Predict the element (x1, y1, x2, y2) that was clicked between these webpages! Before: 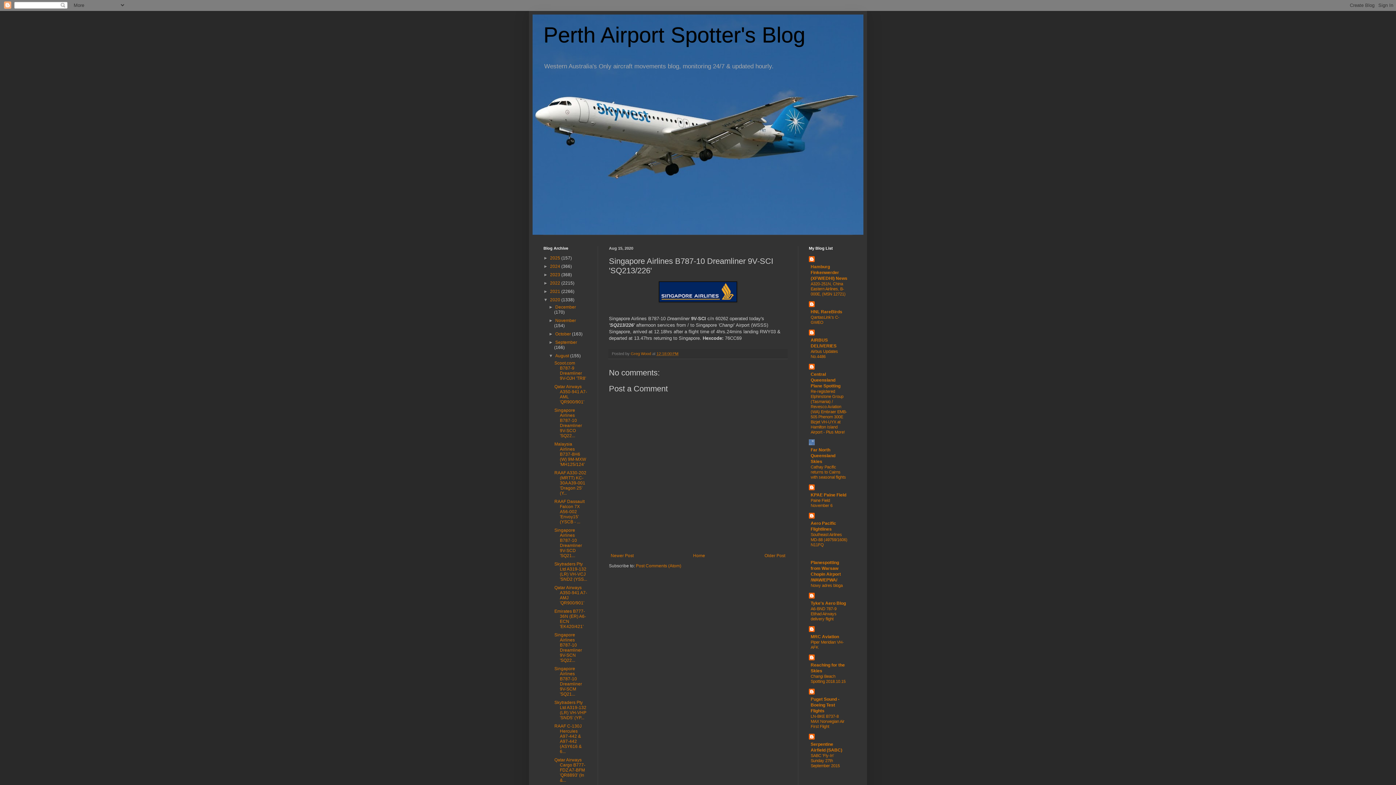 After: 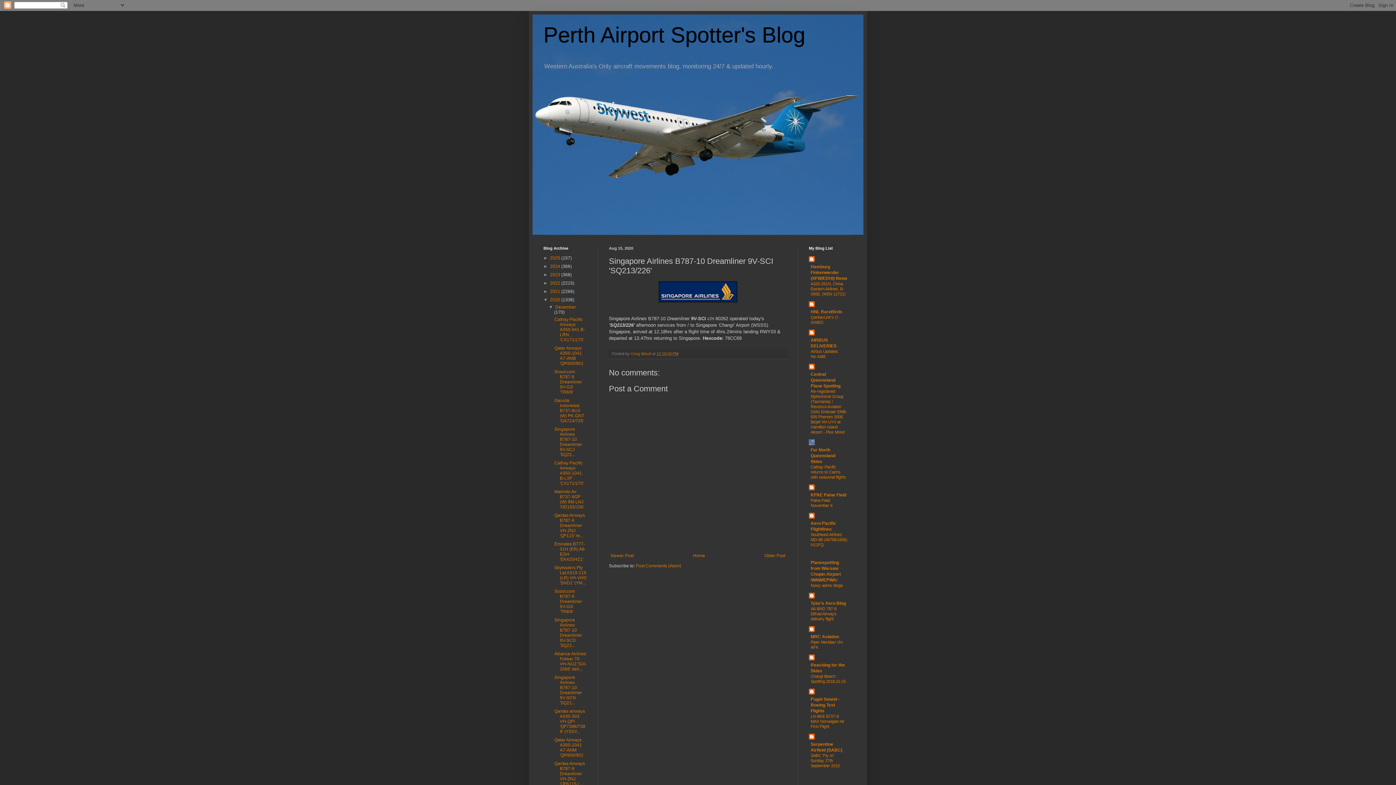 Action: label: ►   bbox: (548, 304, 555, 309)